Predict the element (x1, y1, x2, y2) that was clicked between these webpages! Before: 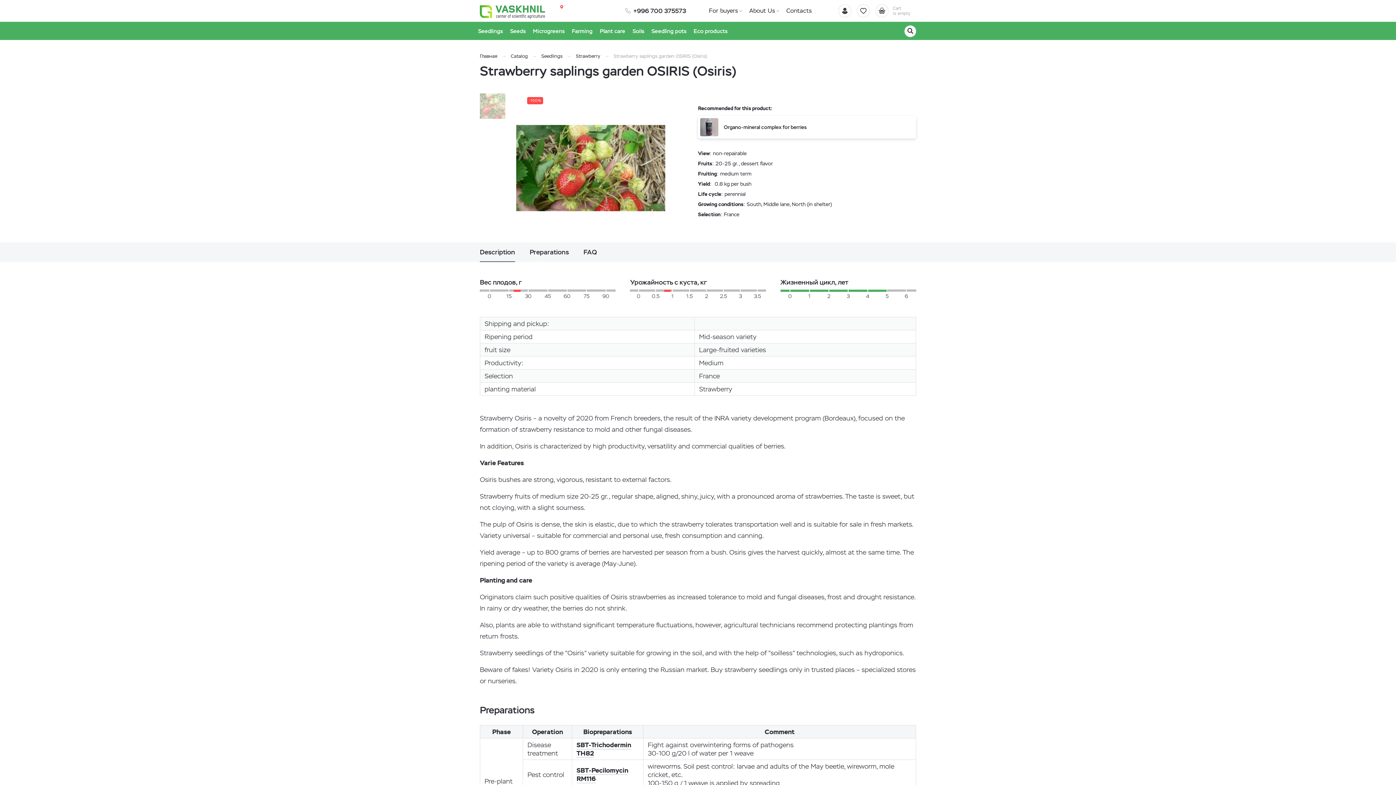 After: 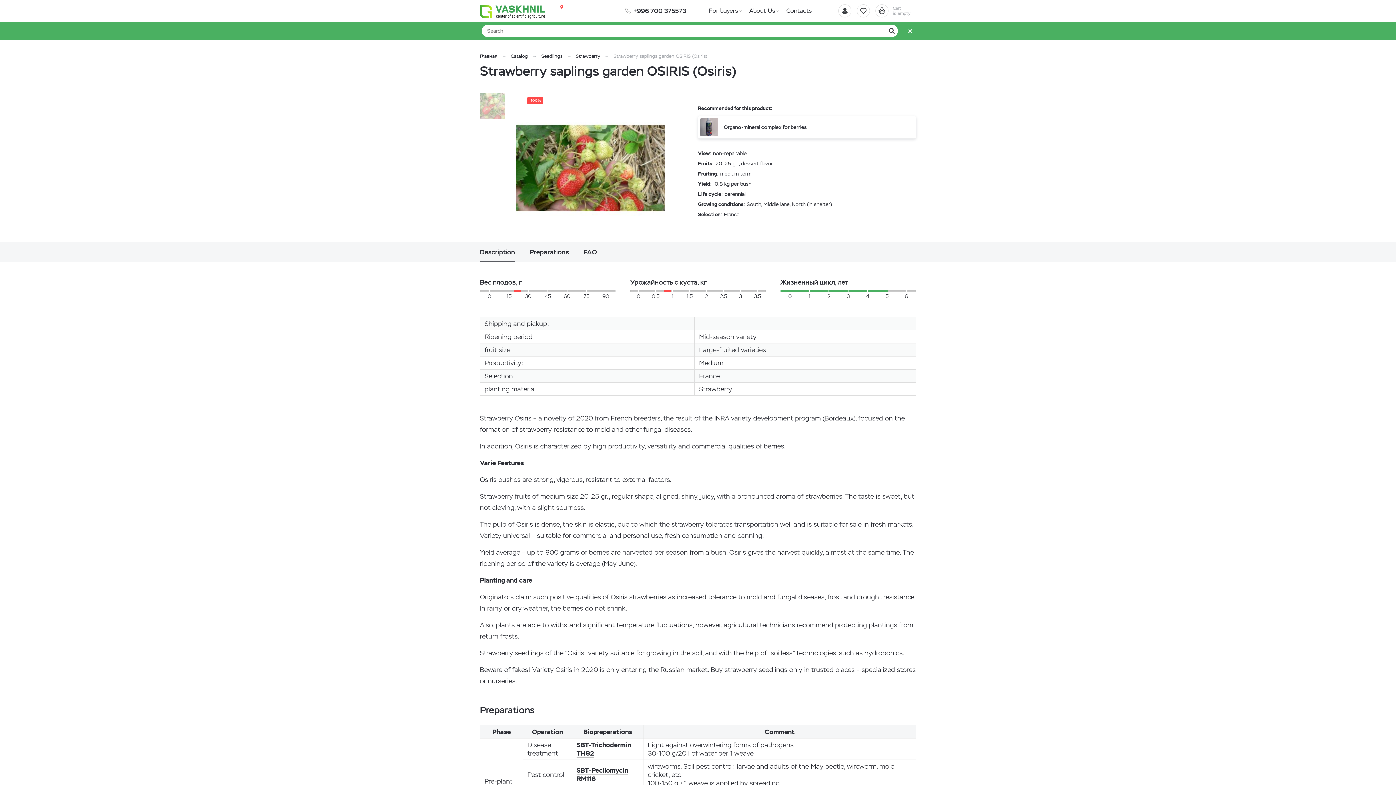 Action: label: Search bbox: (904, 25, 916, 37)